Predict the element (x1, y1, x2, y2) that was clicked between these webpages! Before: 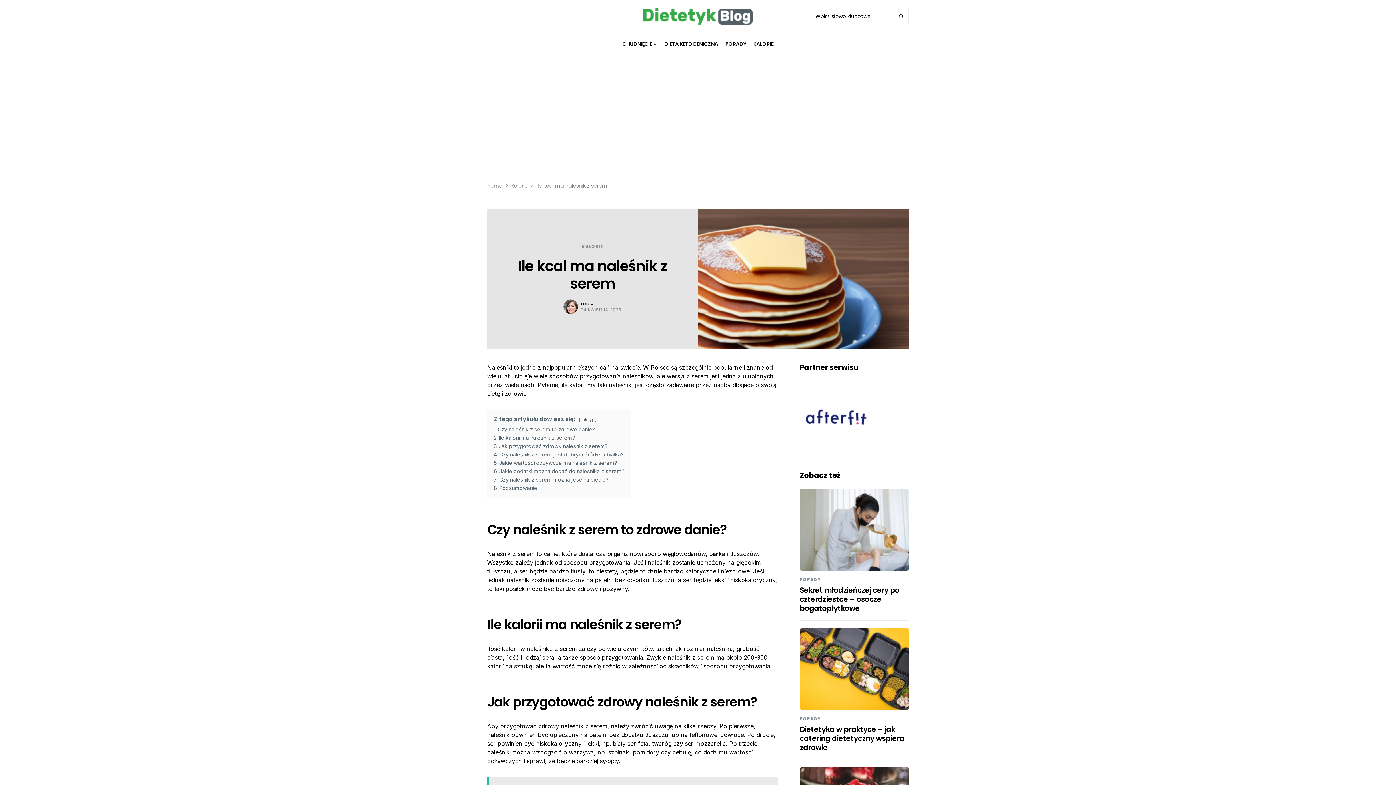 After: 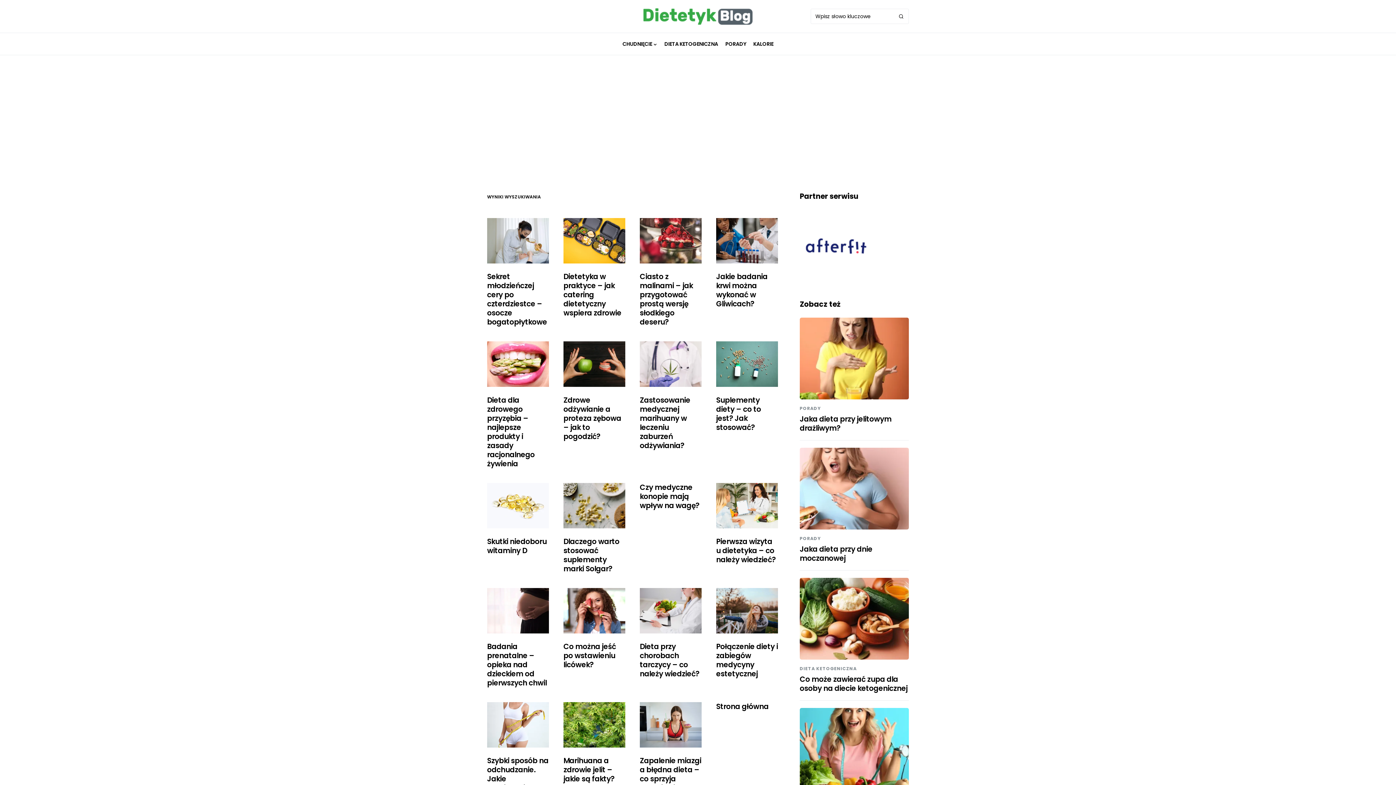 Action: bbox: (894, 9, 908, 23)